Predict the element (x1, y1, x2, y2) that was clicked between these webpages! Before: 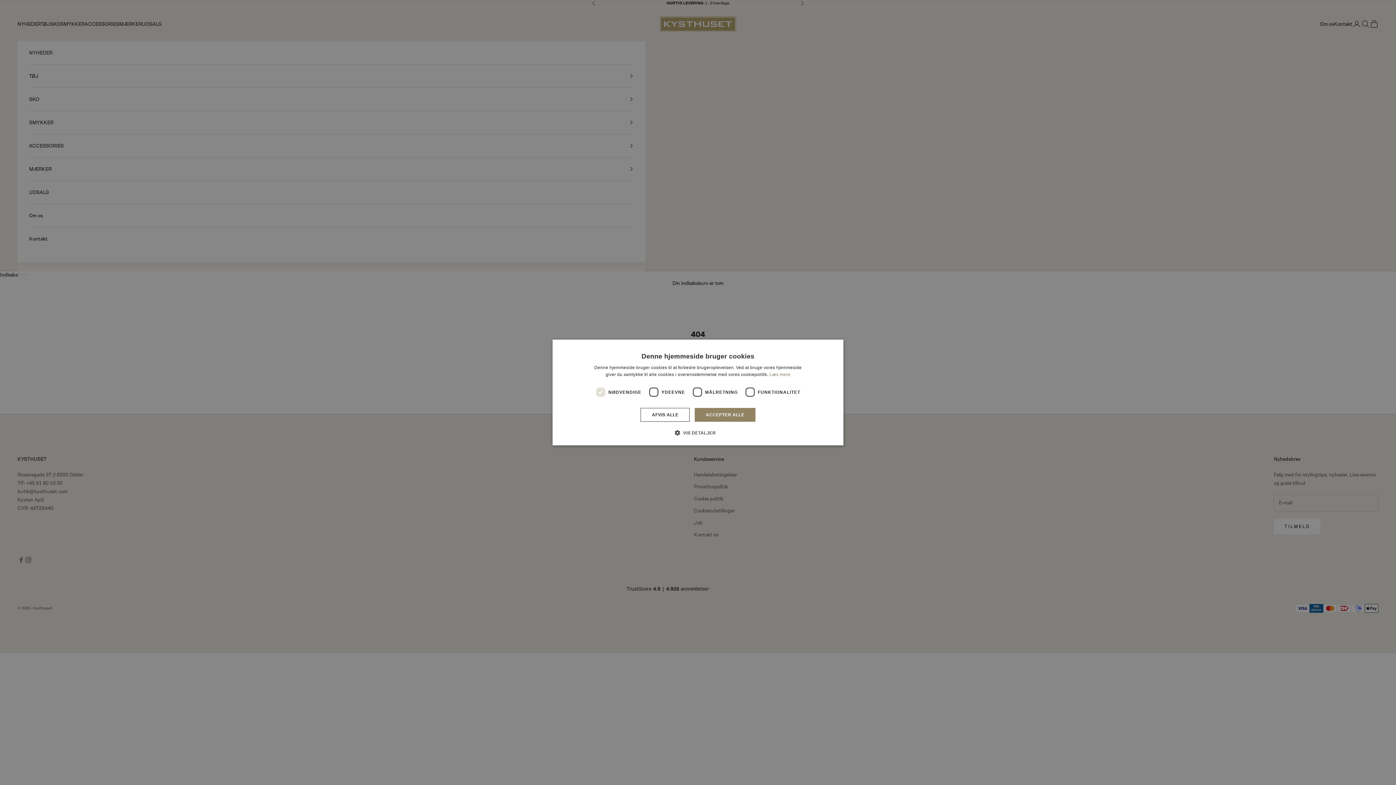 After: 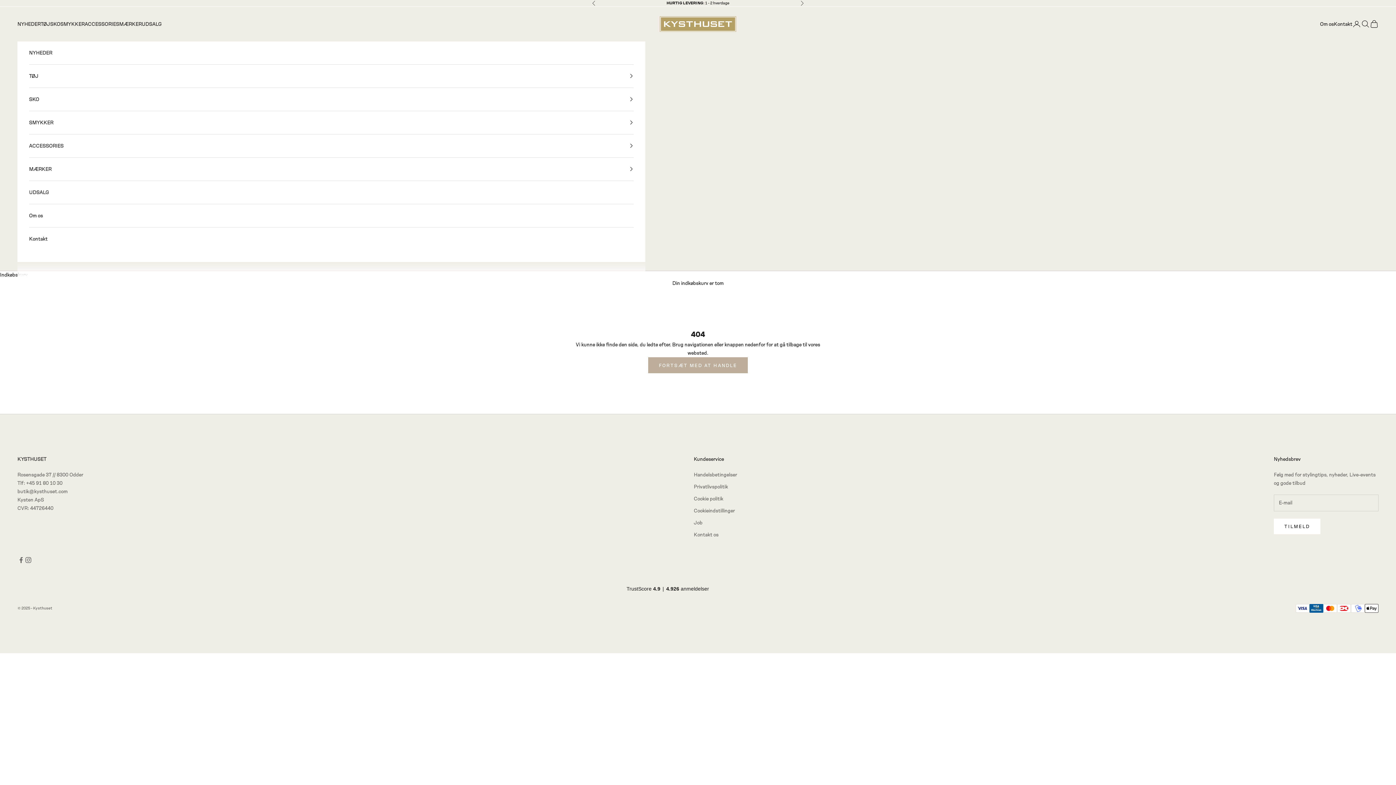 Action: label: ACCEPTER ALLE bbox: (695, 408, 755, 422)